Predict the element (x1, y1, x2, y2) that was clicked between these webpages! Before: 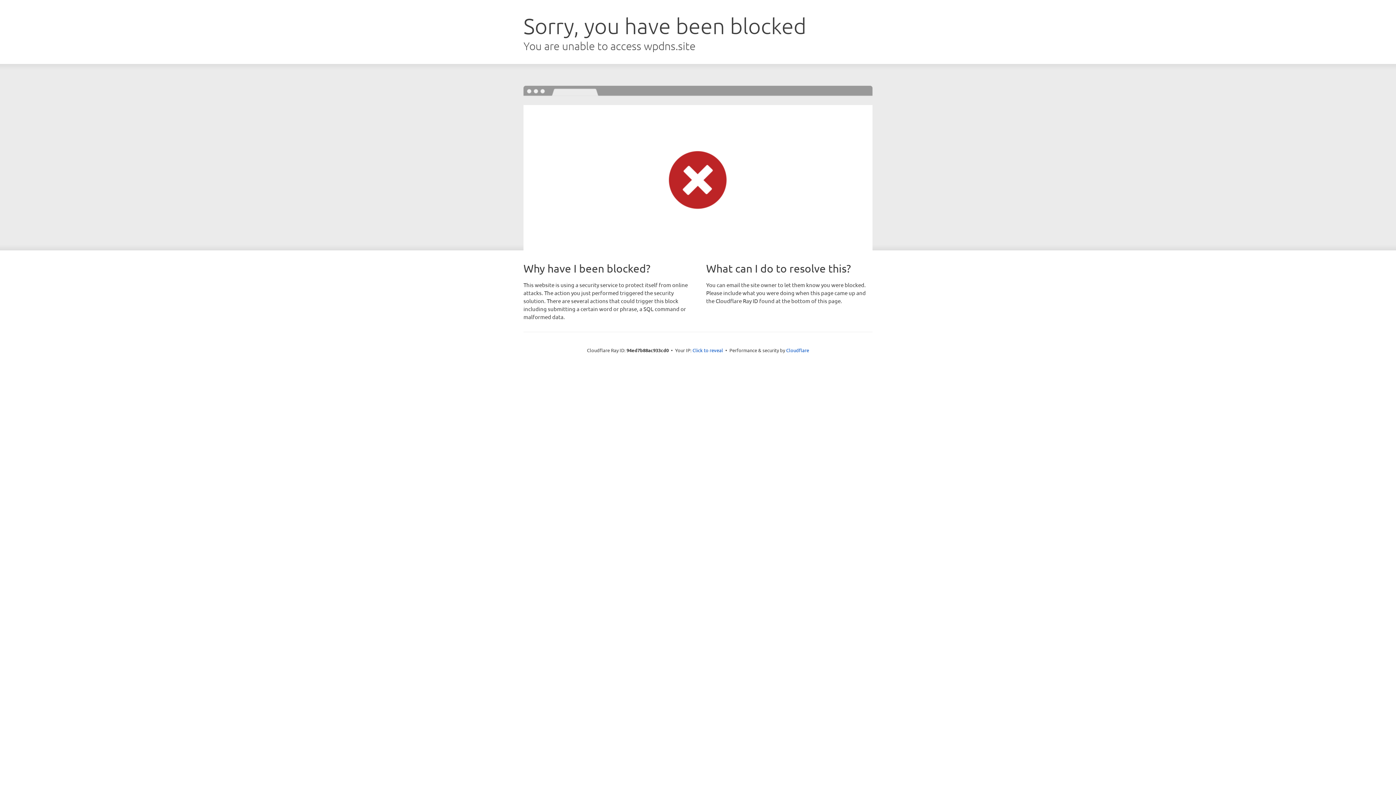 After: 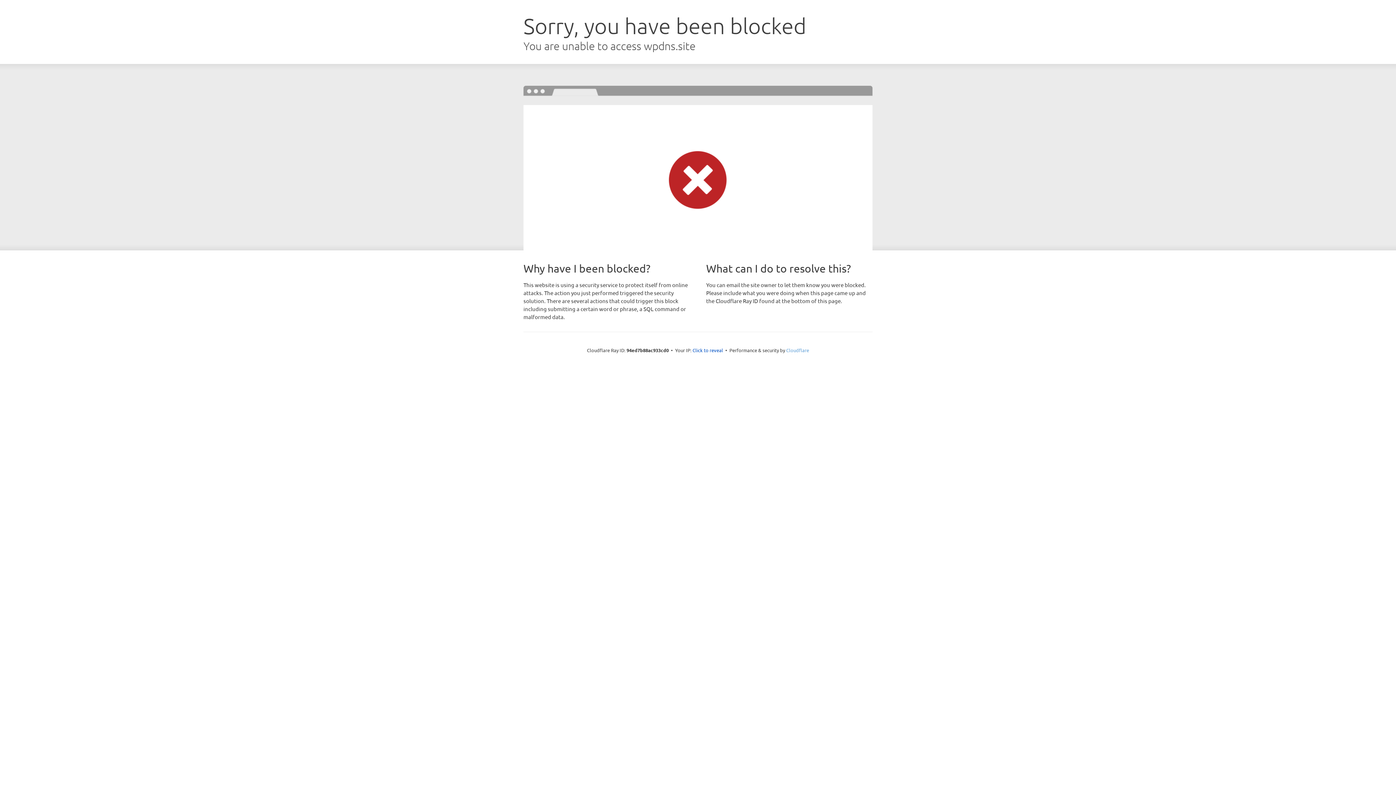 Action: bbox: (786, 347, 809, 353) label: Cloudflare